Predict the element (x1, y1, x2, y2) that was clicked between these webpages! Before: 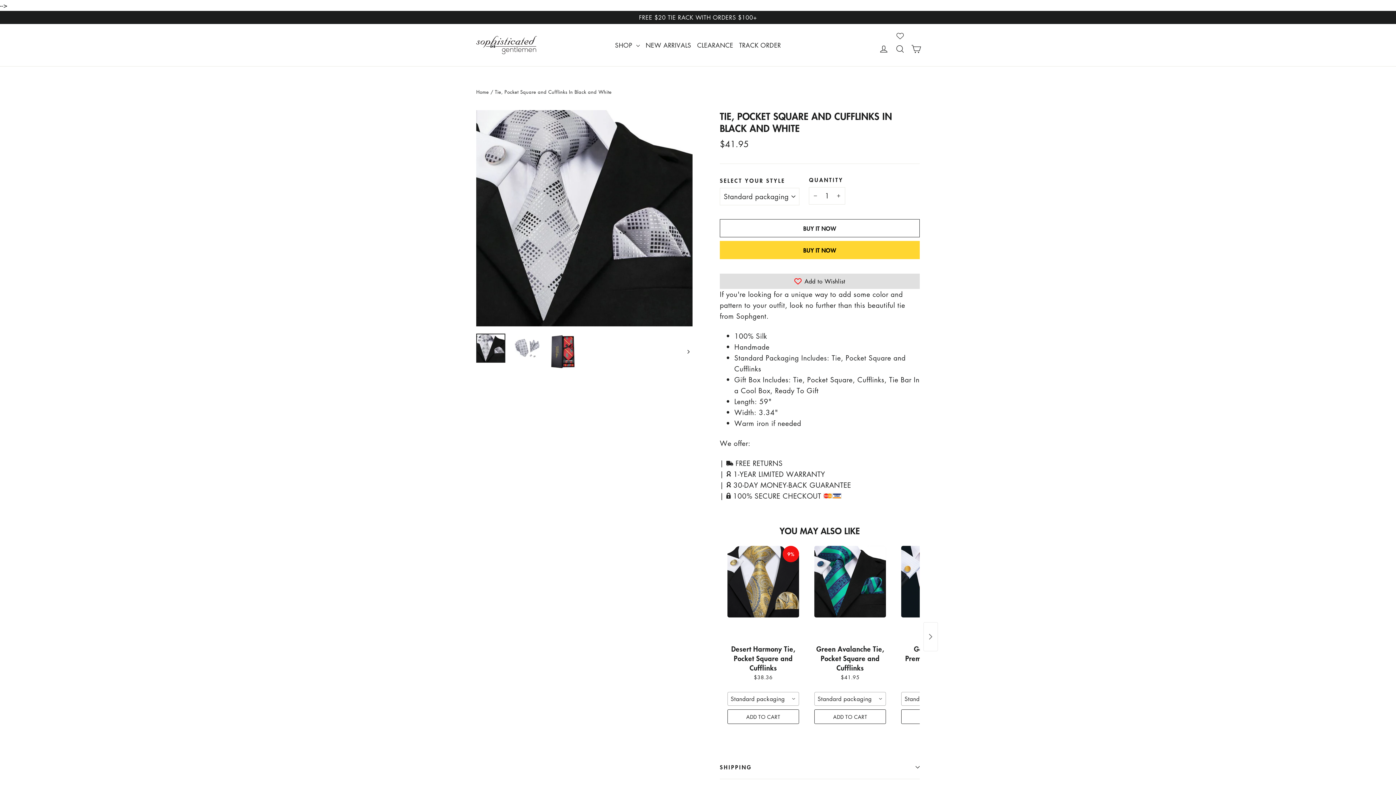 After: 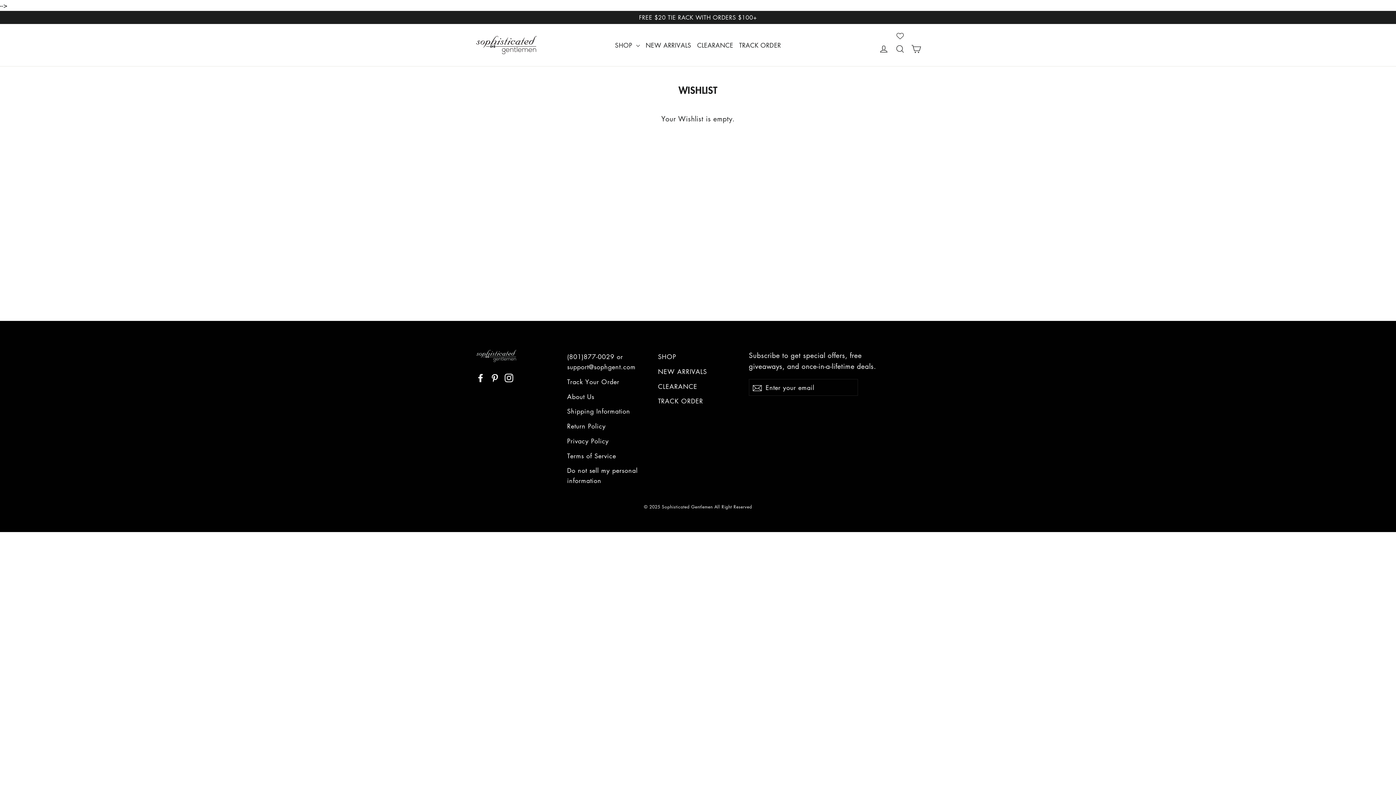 Action: label: Wishlist page link bbox: (896, 32, 903, 39)